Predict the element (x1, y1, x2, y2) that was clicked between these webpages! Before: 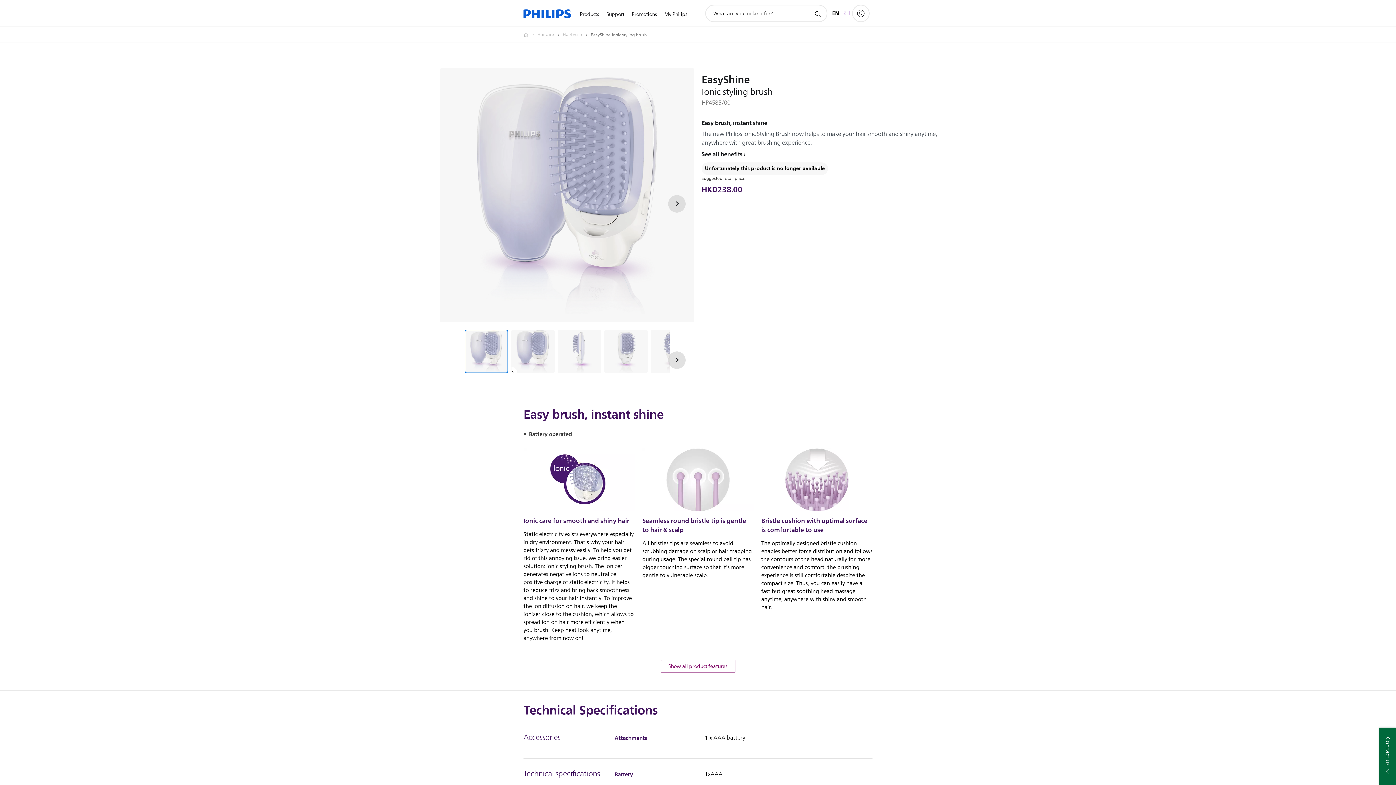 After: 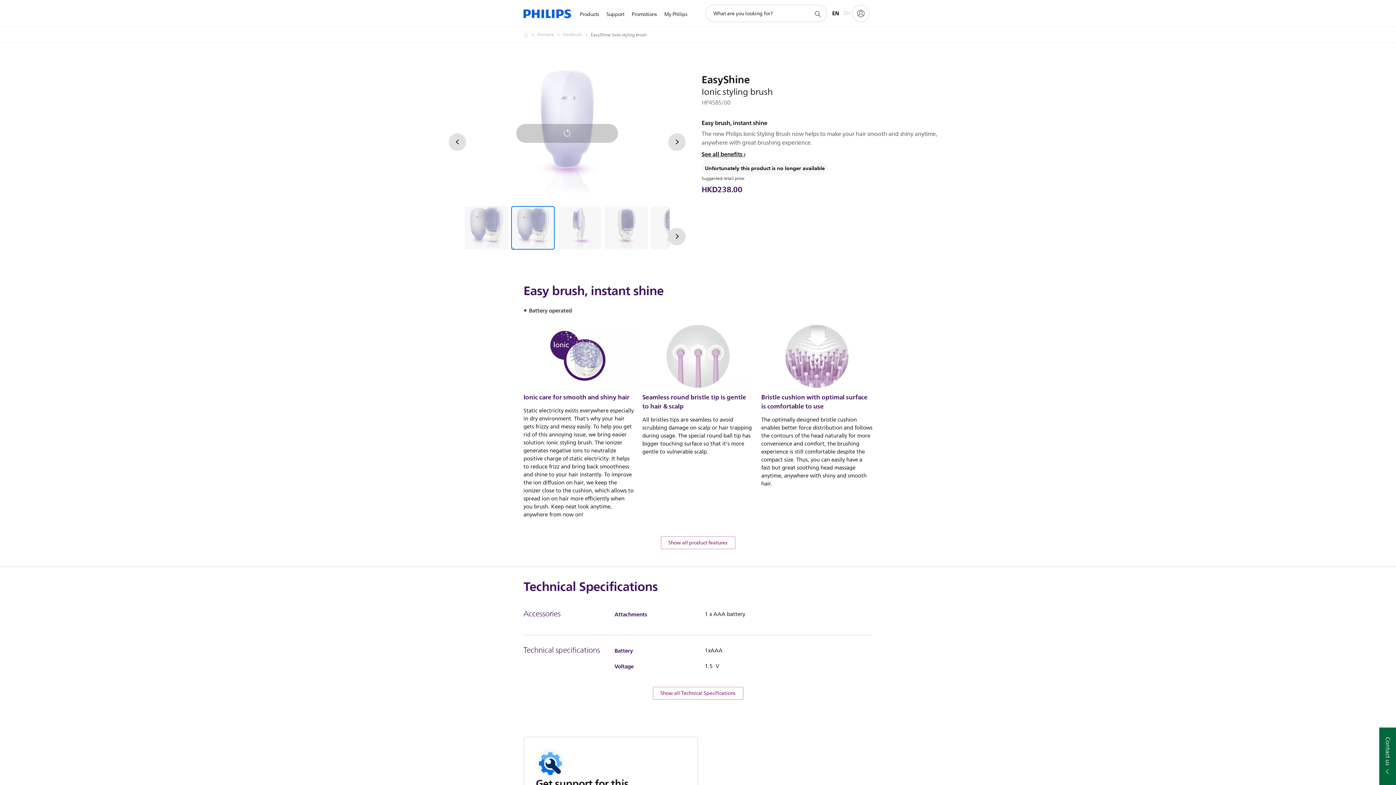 Action: label: Easy brush, instant shine bbox: (511, 329, 554, 373)